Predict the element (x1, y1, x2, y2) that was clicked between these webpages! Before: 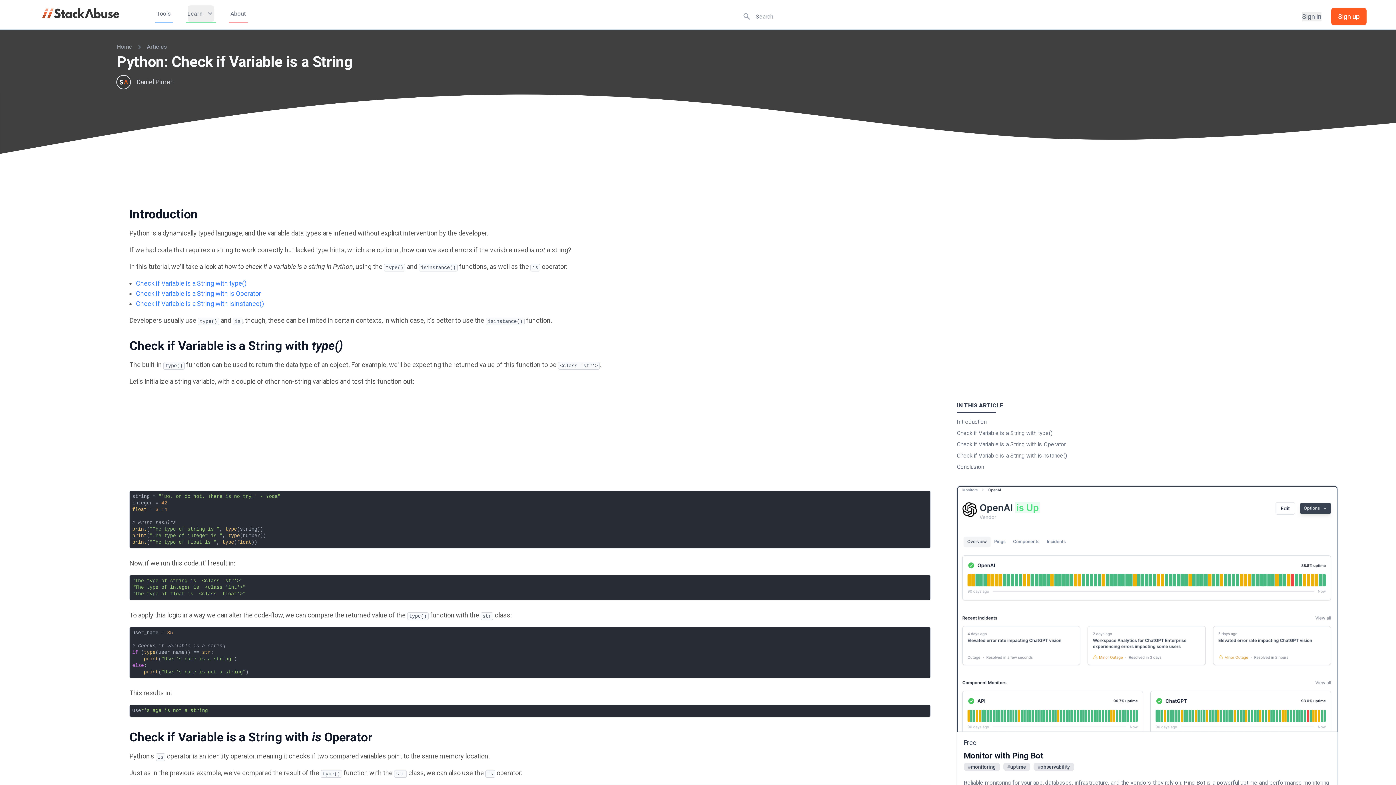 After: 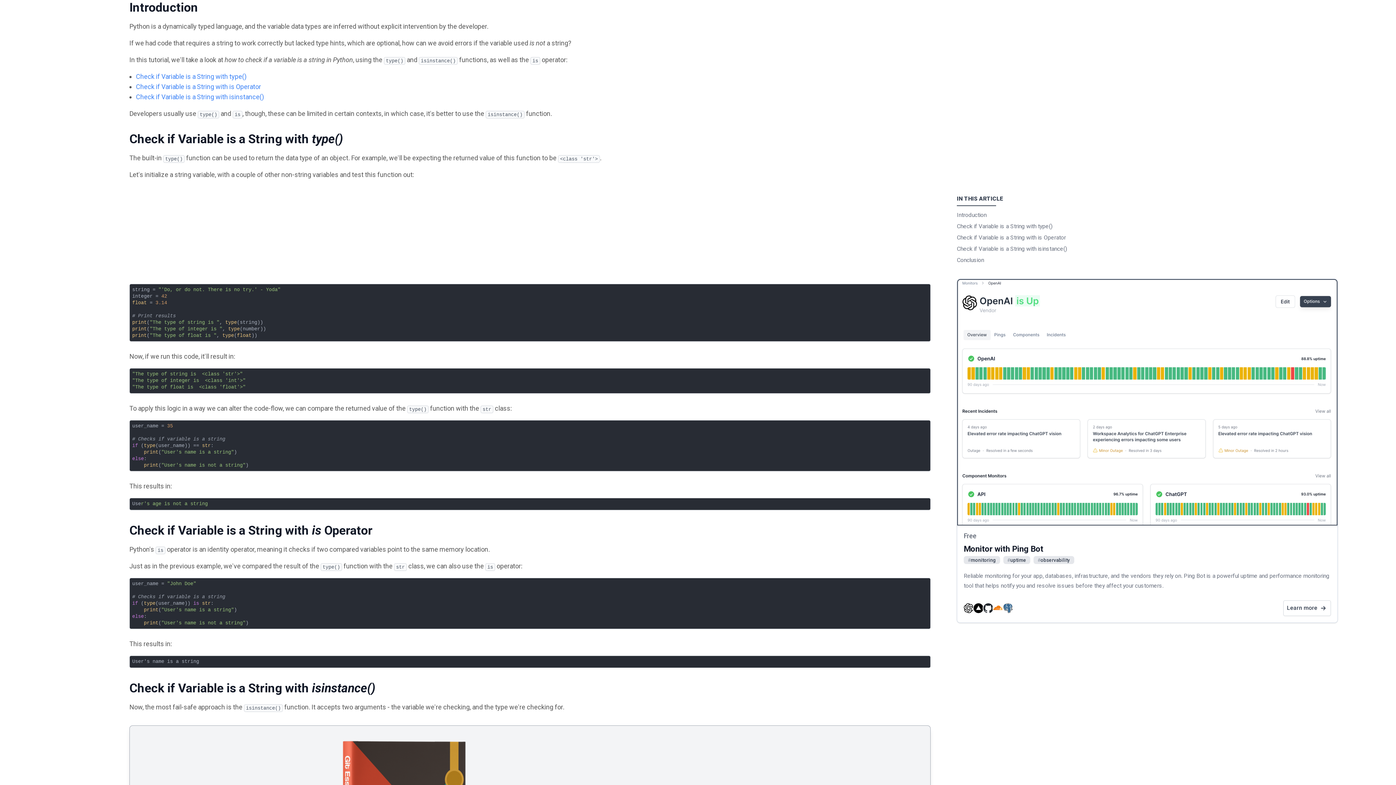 Action: bbox: (957, 416, 1338, 427) label: Introduction